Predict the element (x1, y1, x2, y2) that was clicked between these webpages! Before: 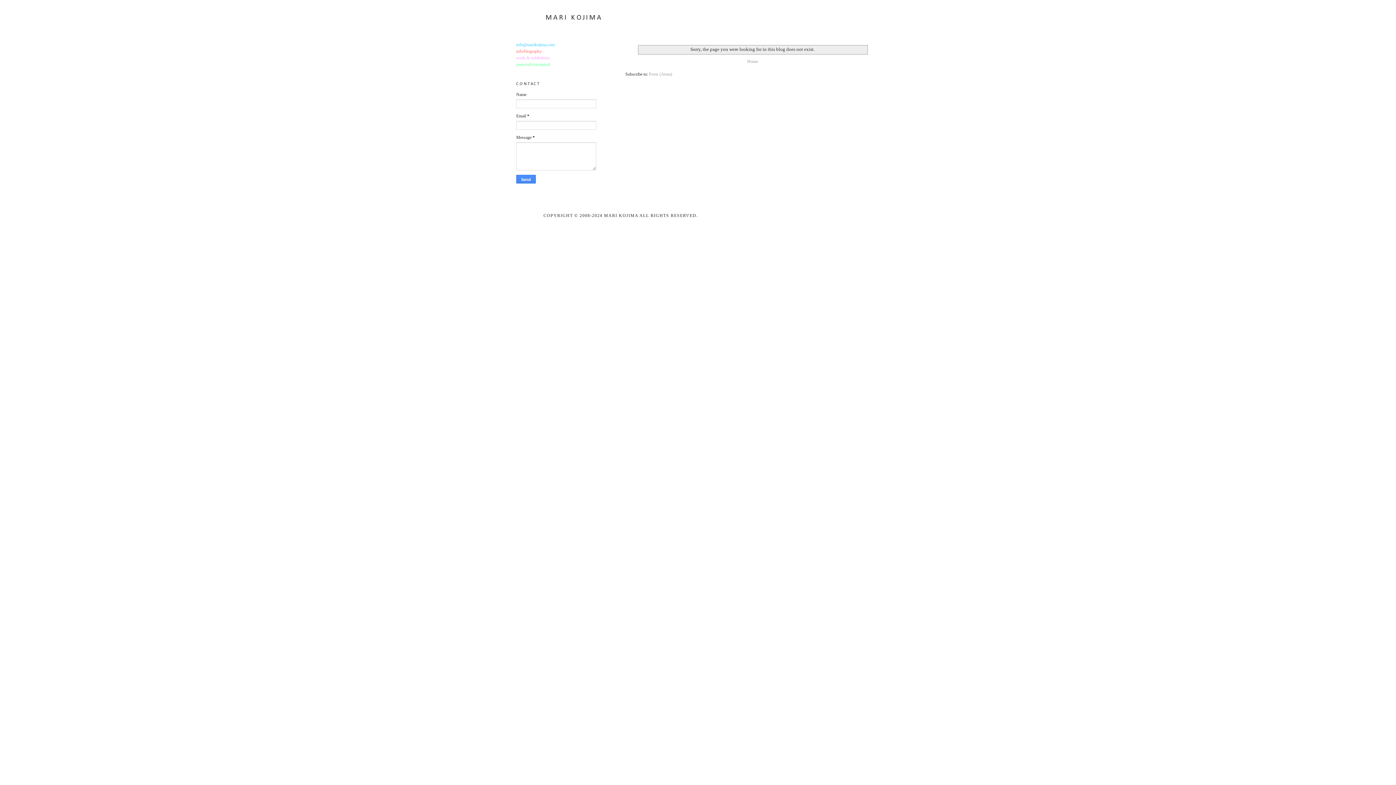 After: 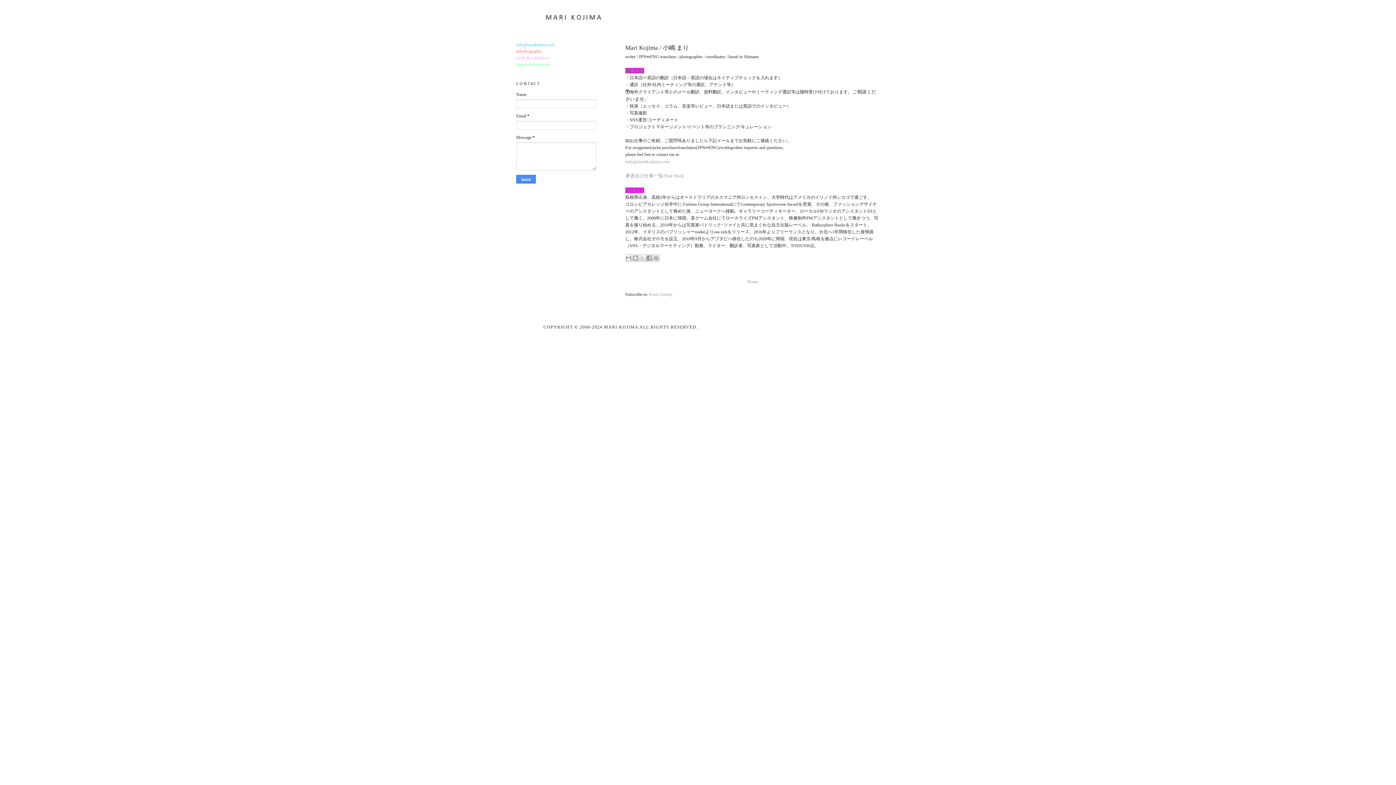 Action: label: info/biography bbox: (516, 48, 541, 53)